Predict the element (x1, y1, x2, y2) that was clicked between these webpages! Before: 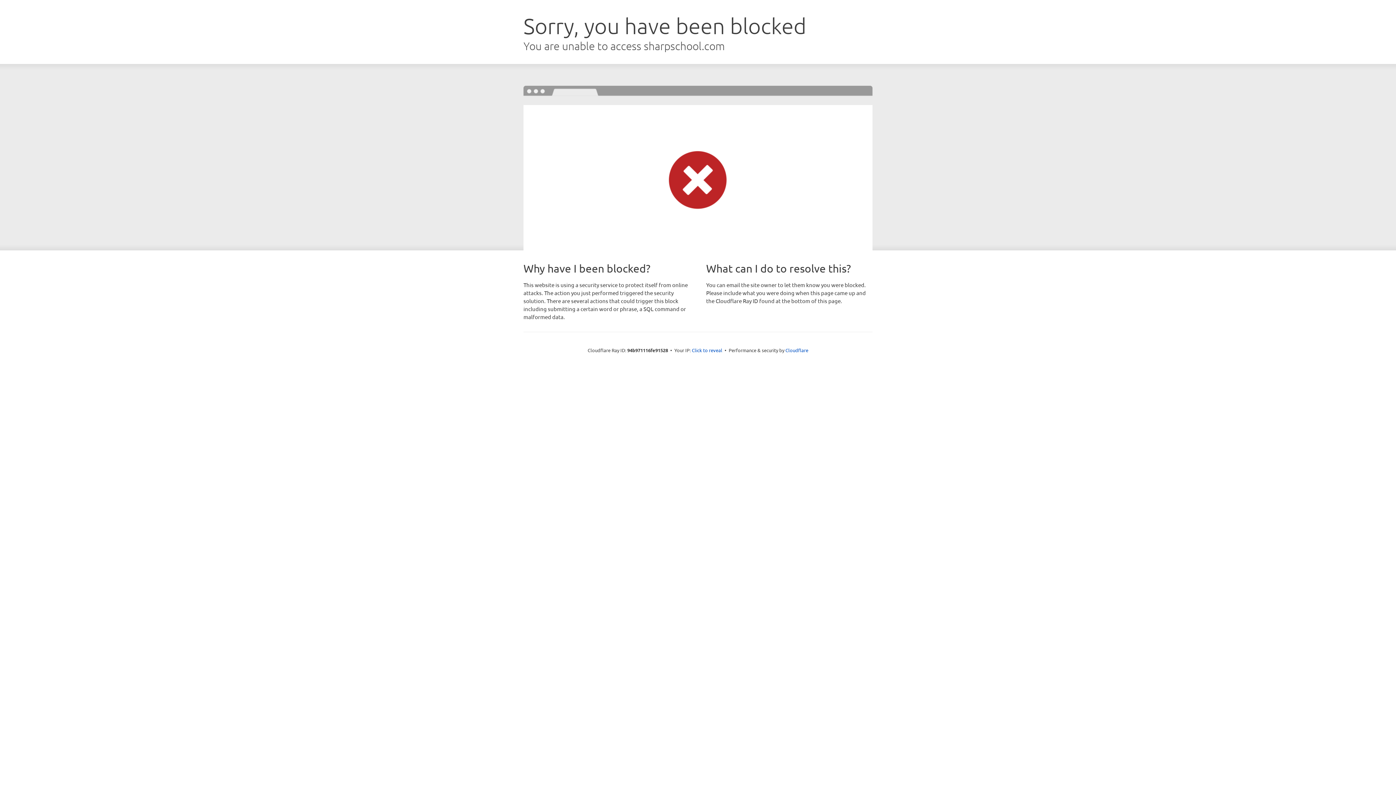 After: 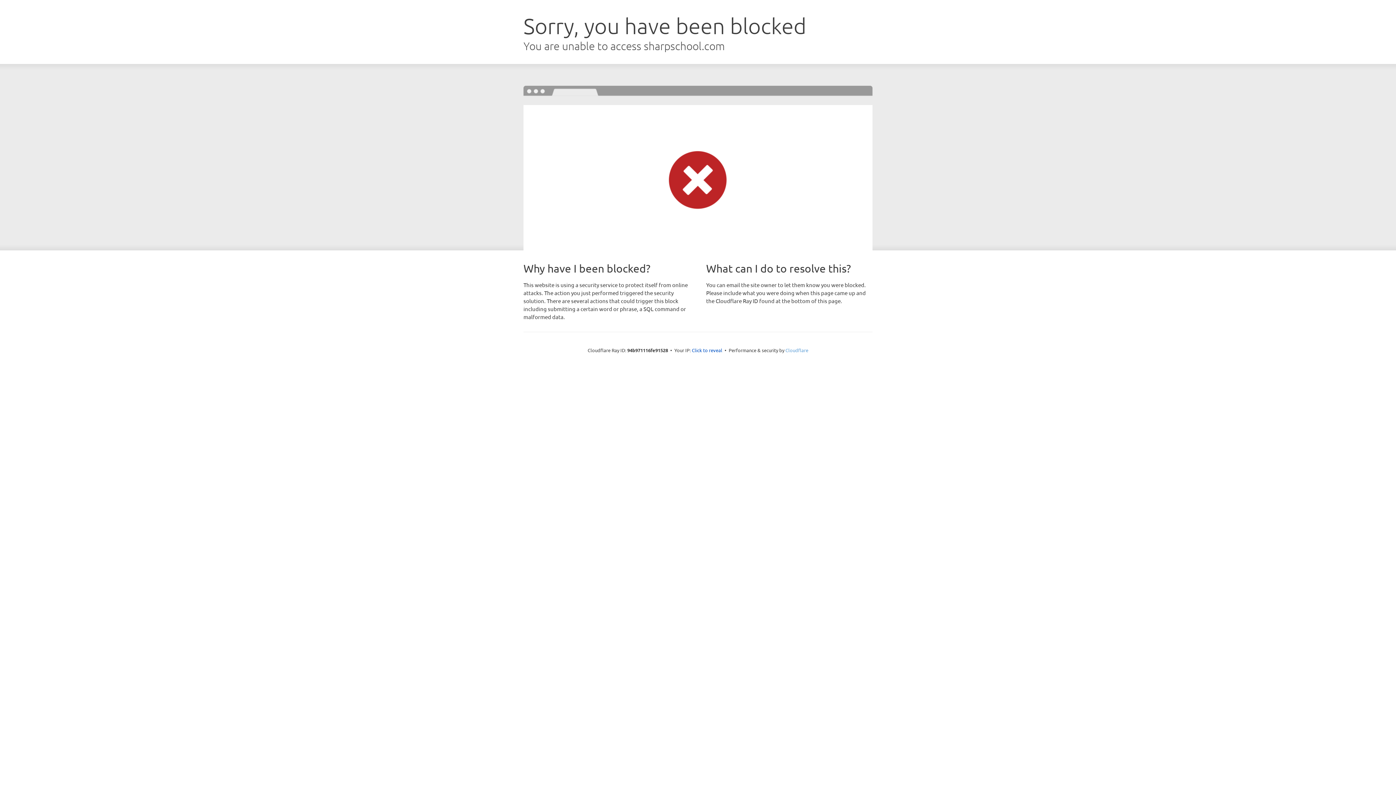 Action: bbox: (785, 347, 808, 353) label: Cloudflare